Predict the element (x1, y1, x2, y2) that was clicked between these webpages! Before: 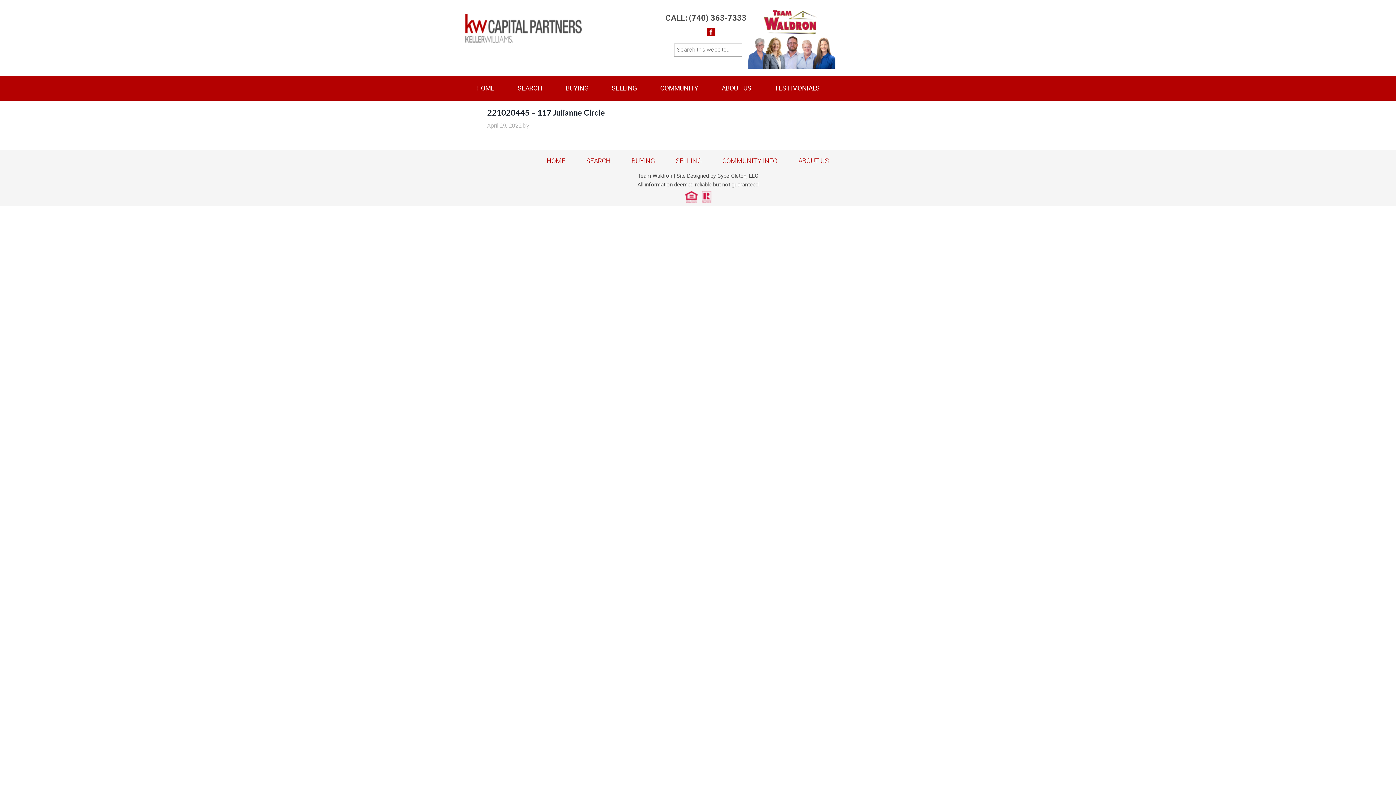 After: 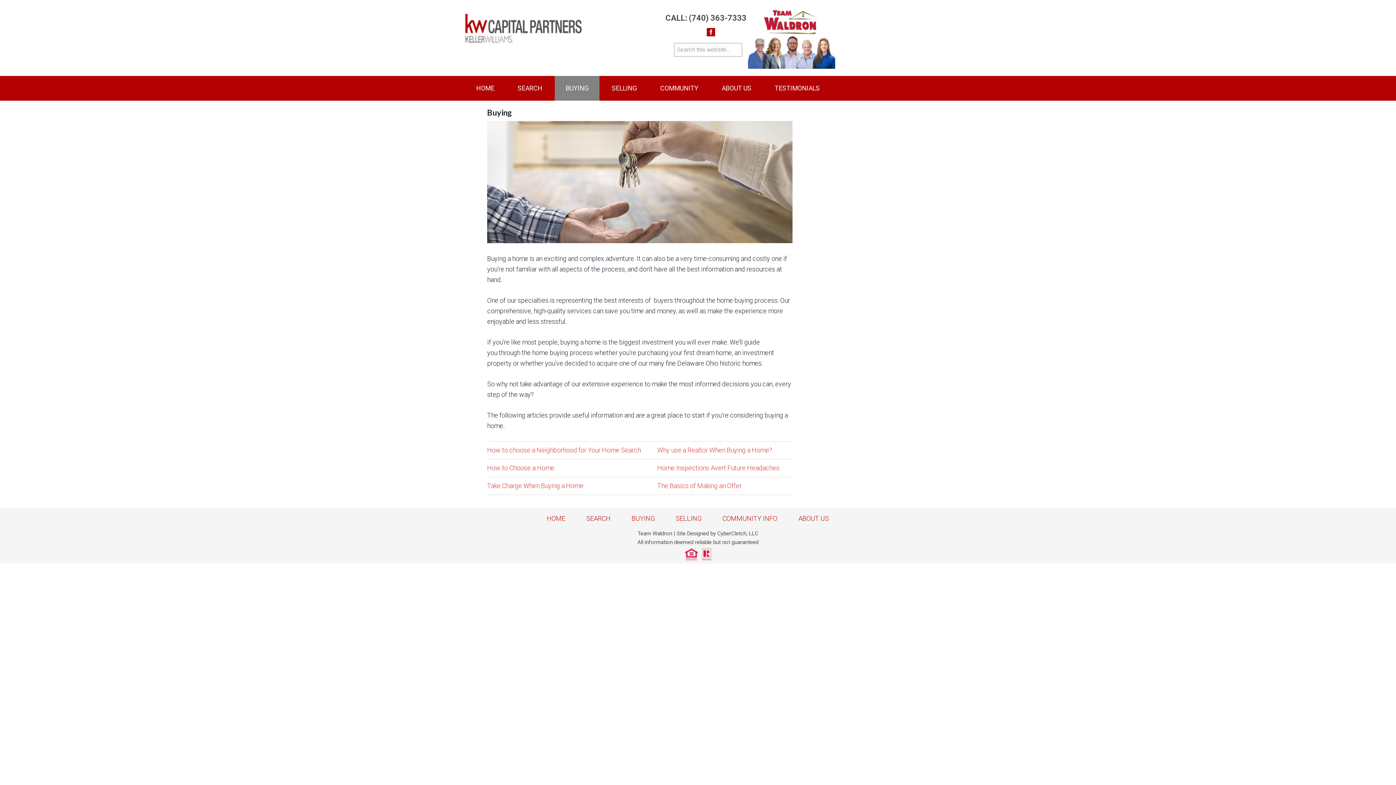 Action: bbox: (554, 76, 599, 100) label: BUYING